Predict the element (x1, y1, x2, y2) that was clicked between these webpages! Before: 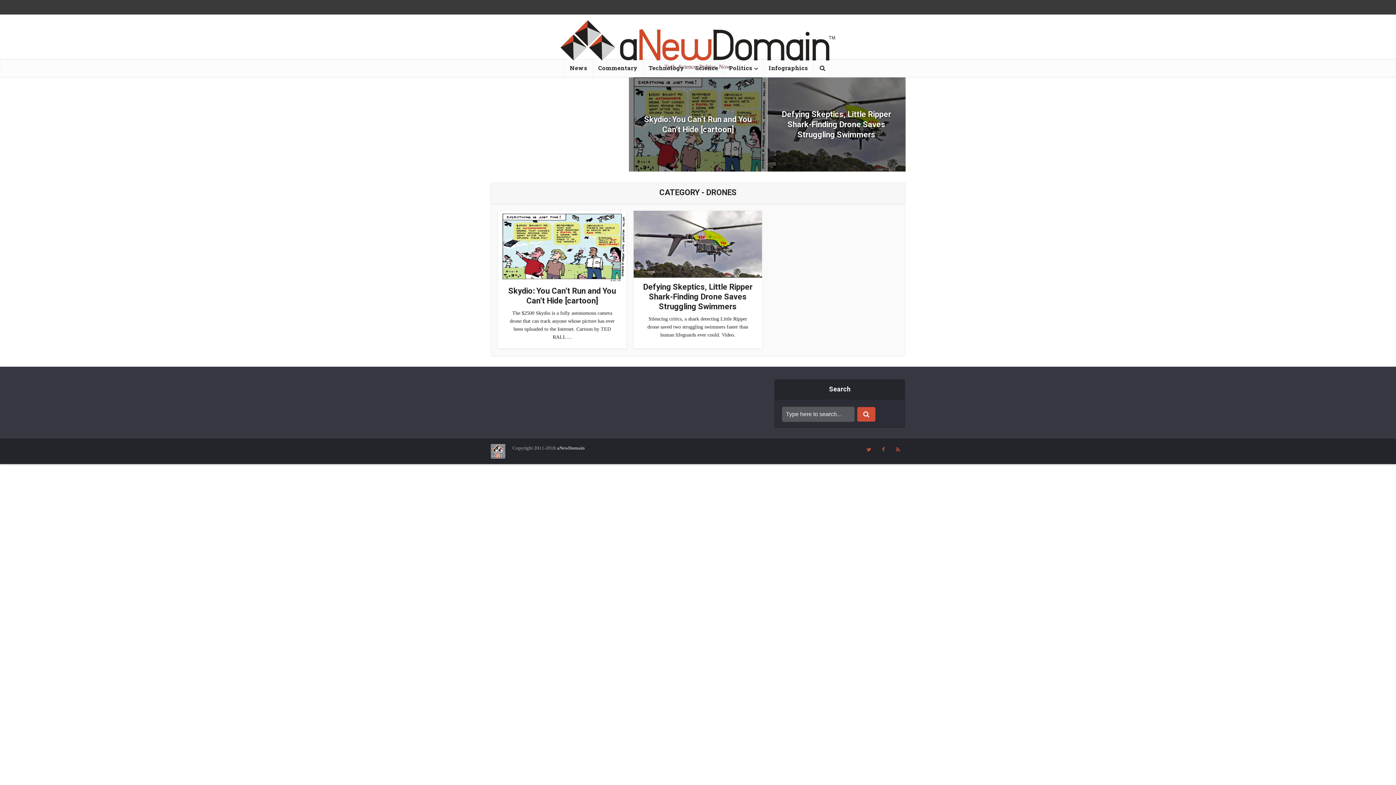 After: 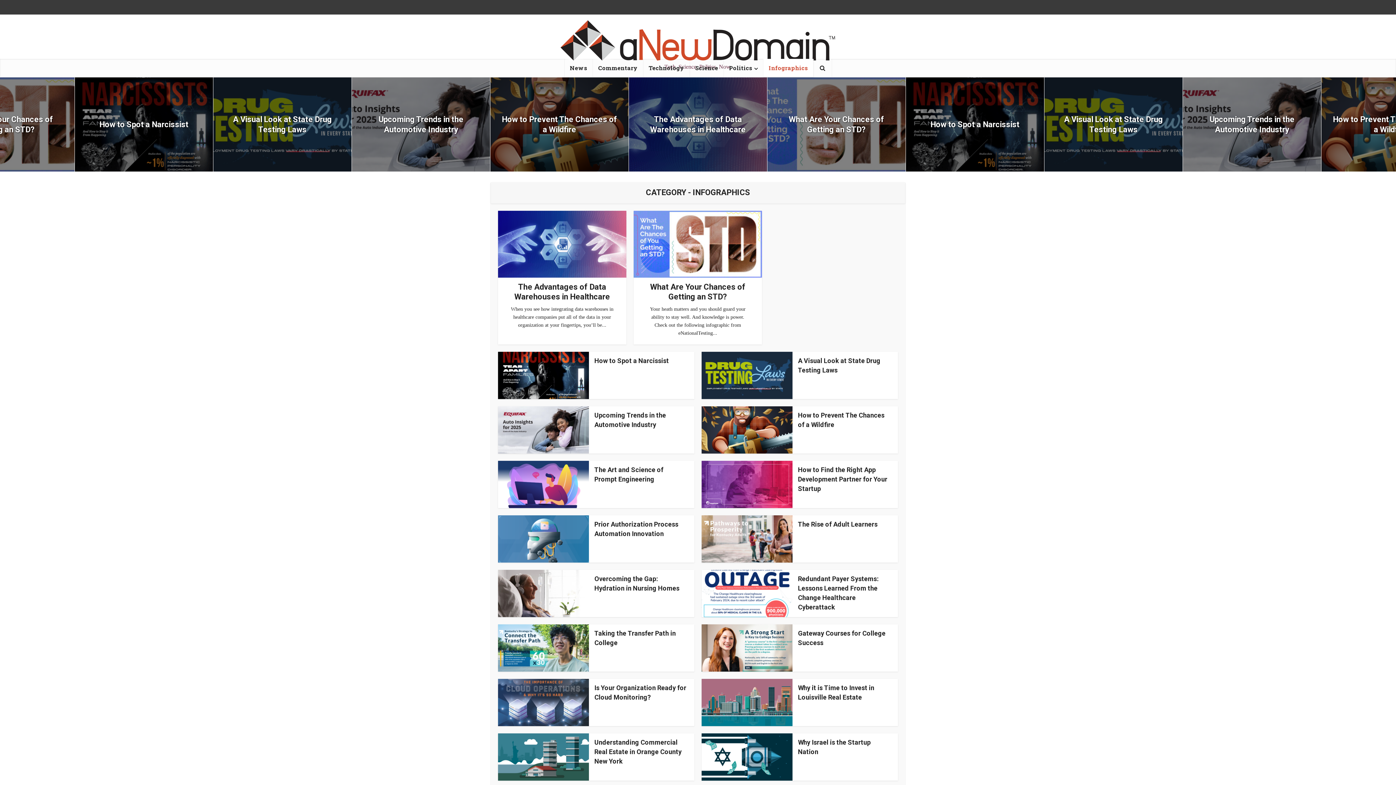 Action: label: Infographics bbox: (763, 58, 813, 77)